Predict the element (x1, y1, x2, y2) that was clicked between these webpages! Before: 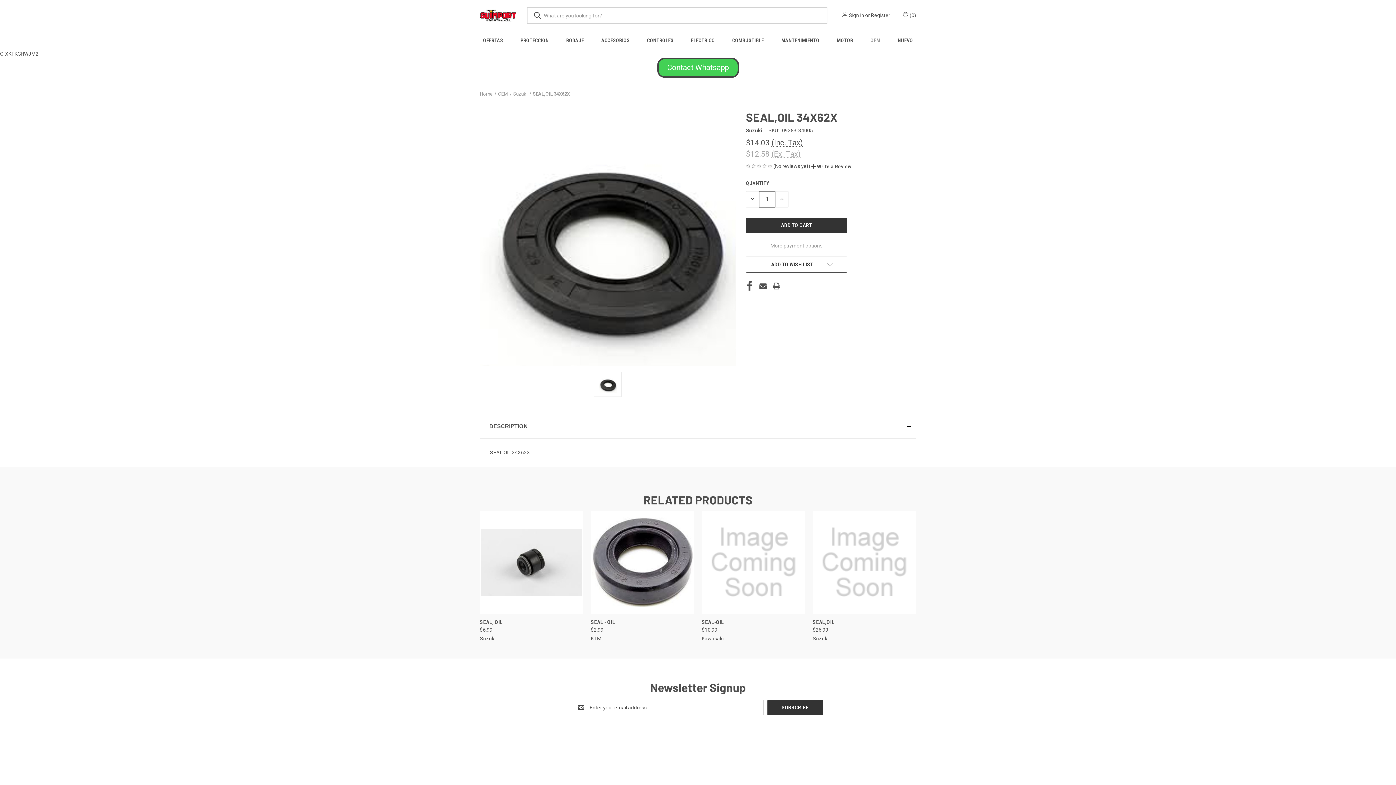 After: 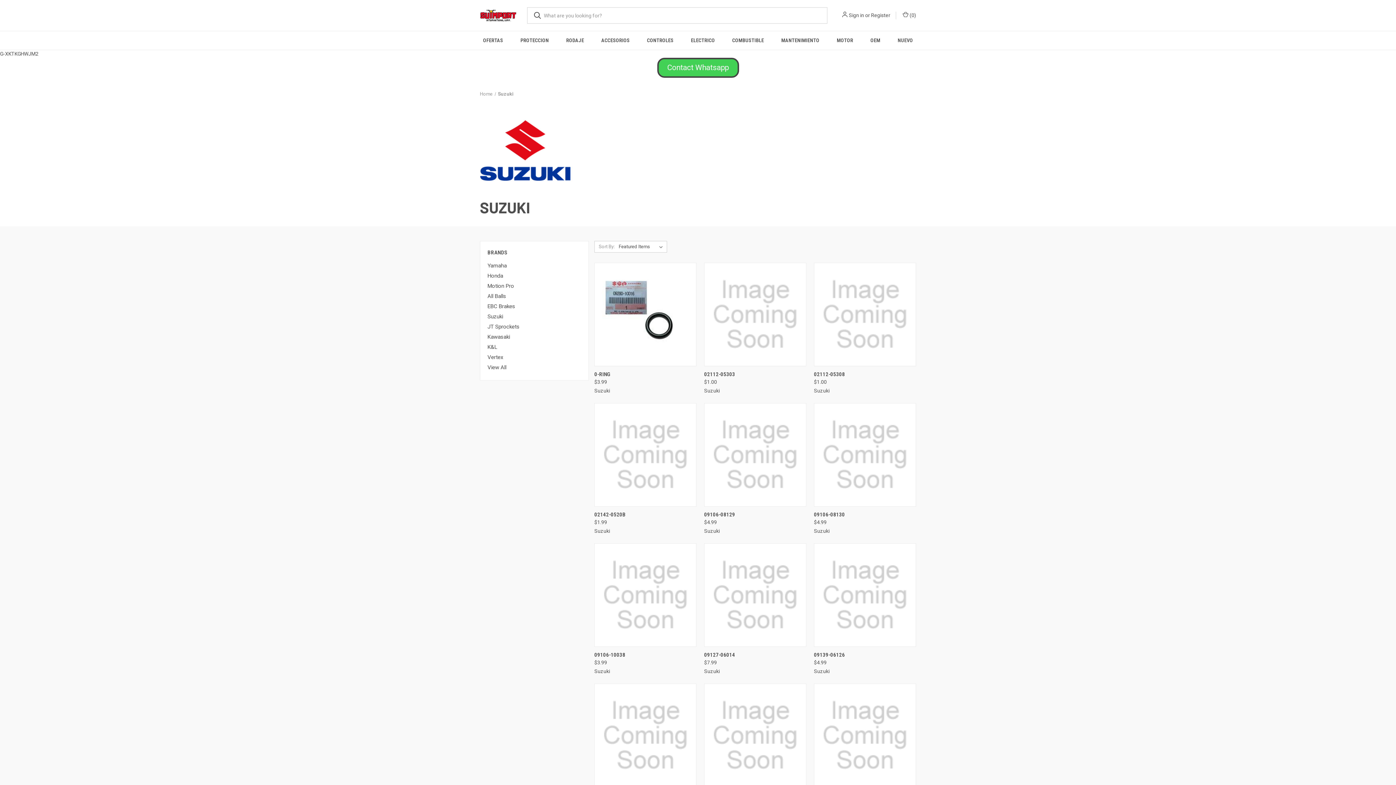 Action: bbox: (746, 127, 762, 133) label: Suzuki